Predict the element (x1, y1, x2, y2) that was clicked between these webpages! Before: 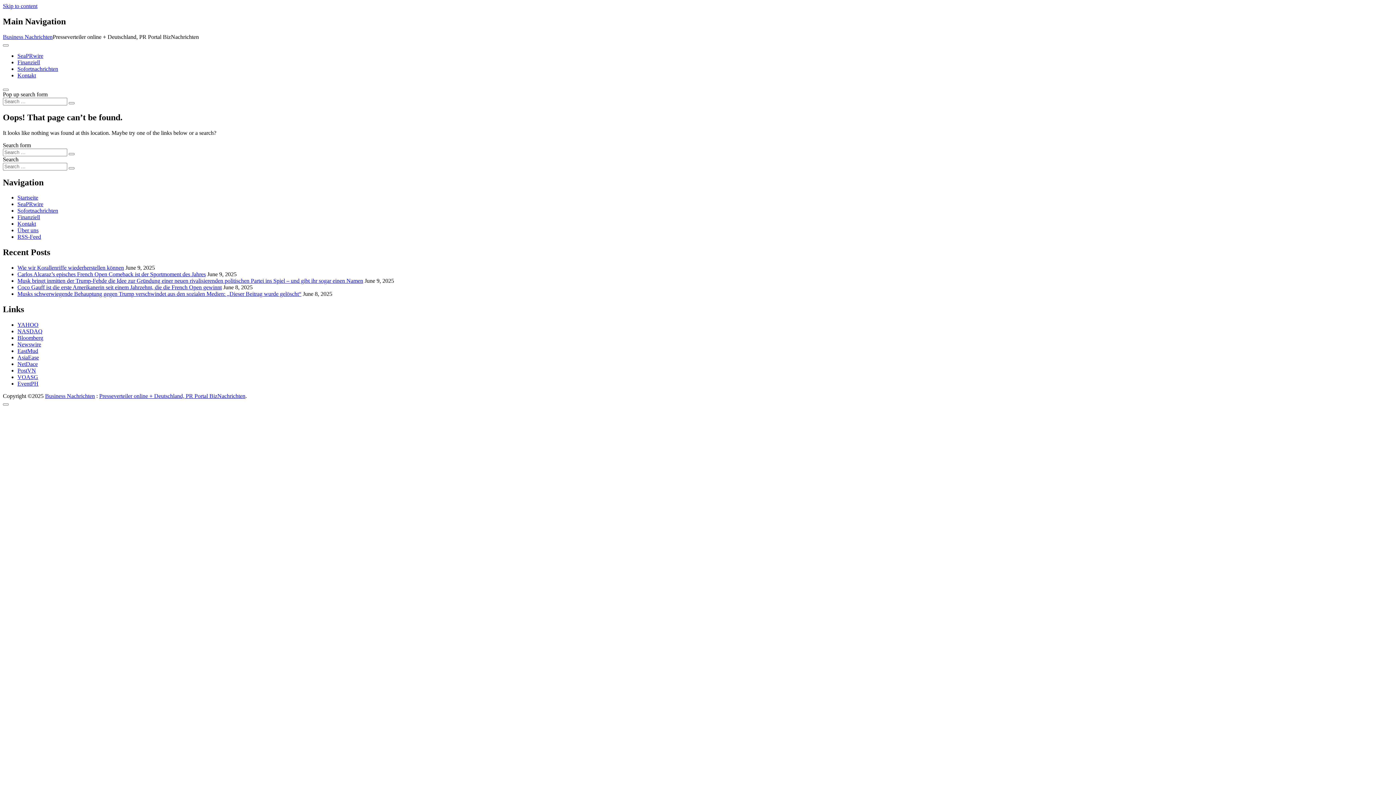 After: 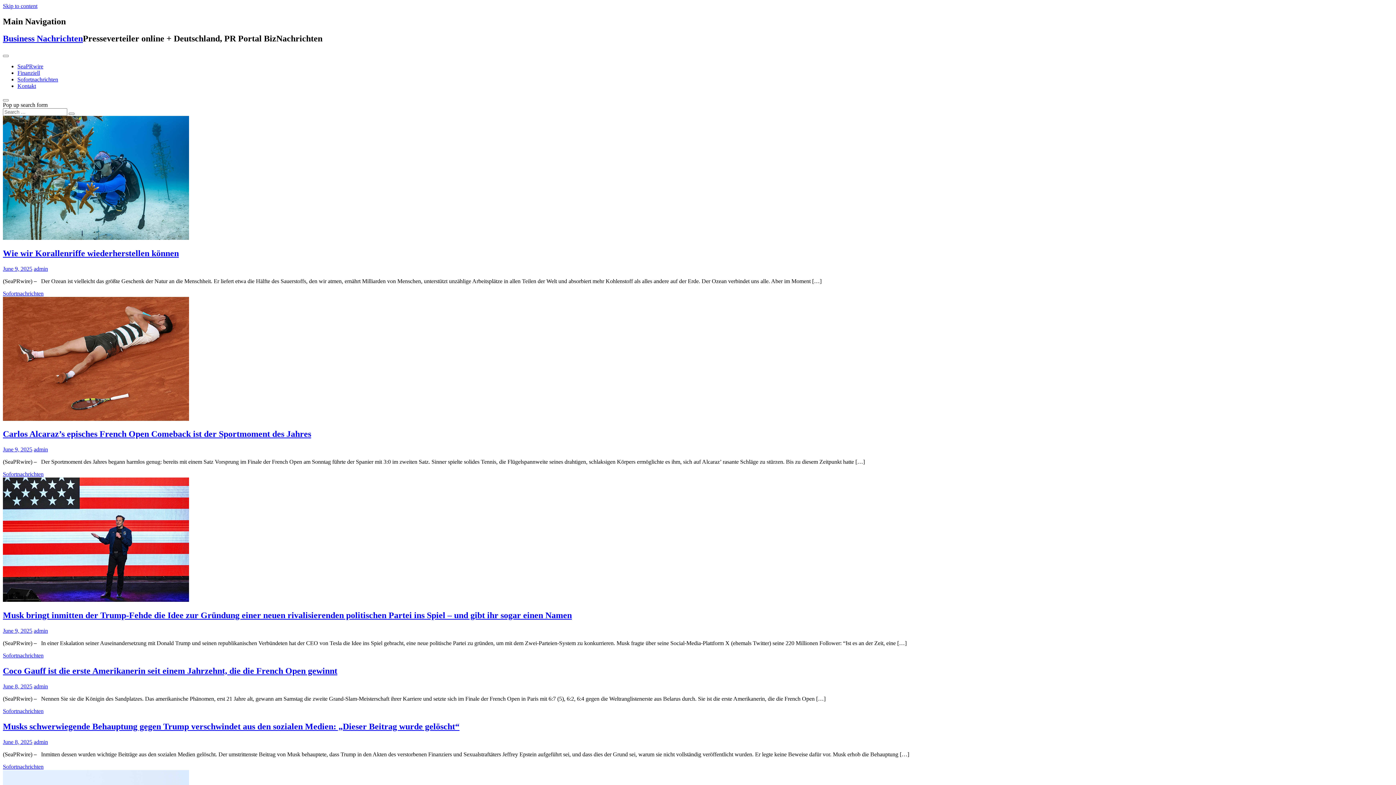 Action: bbox: (68, 167, 74, 169) label: Search submit